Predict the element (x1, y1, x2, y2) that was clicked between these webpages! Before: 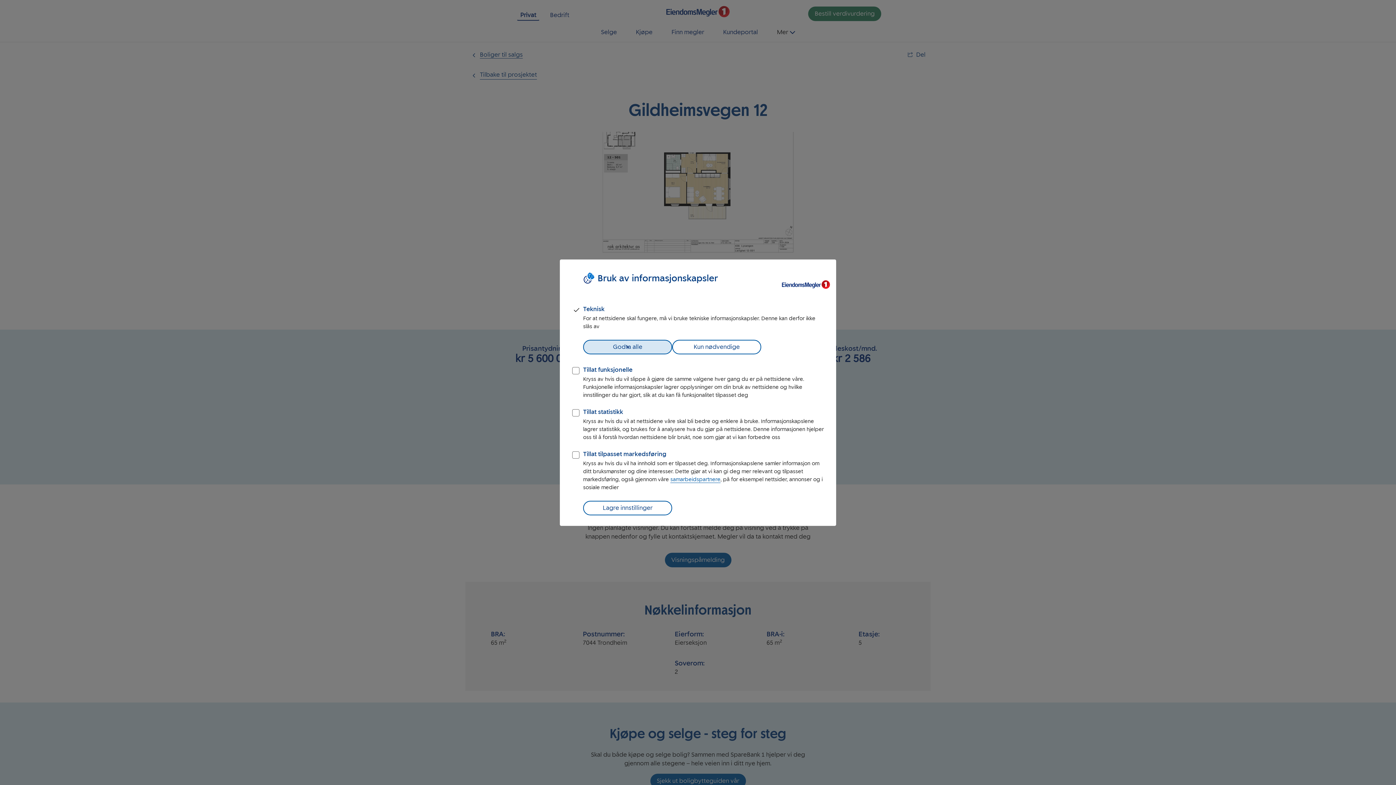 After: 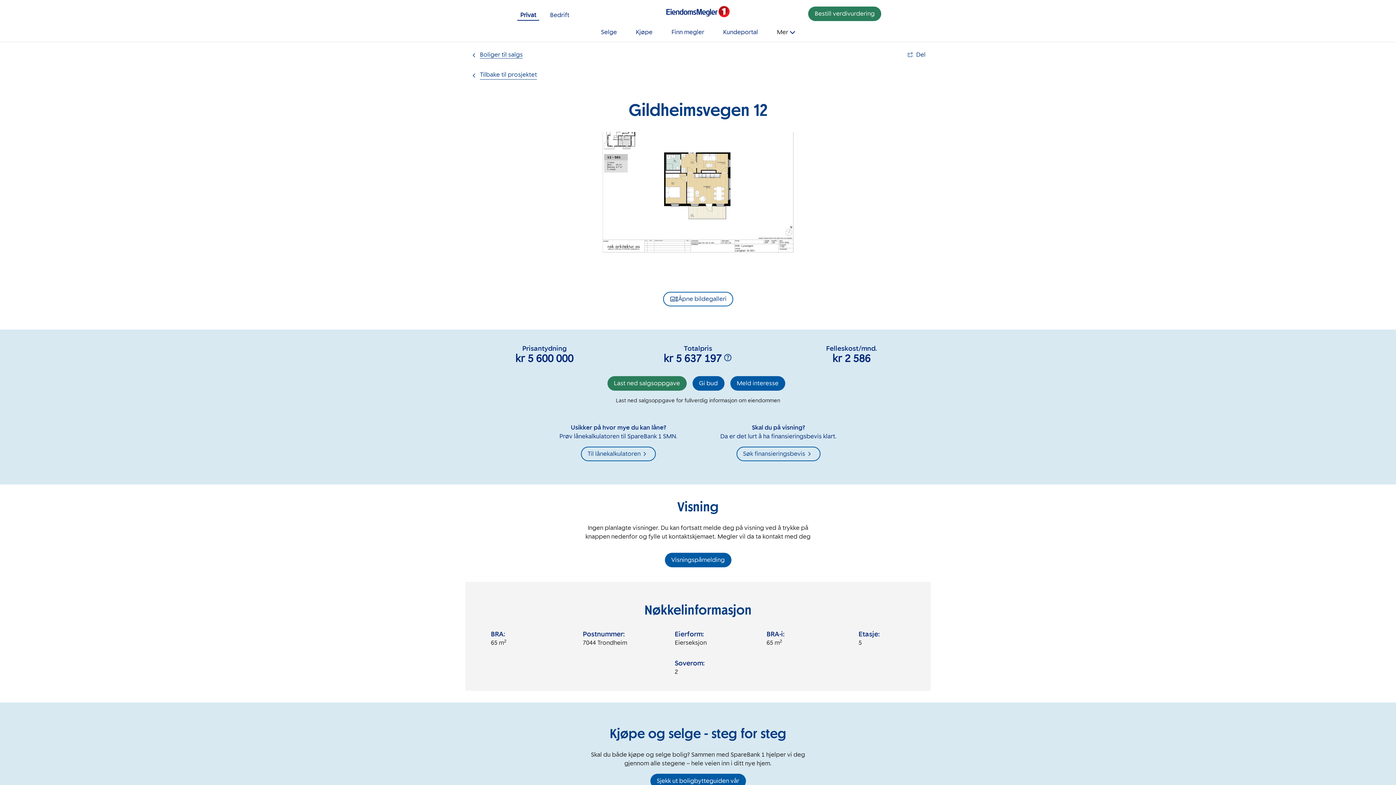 Action: bbox: (583, 500, 672, 515) label: Lagre innstillinger